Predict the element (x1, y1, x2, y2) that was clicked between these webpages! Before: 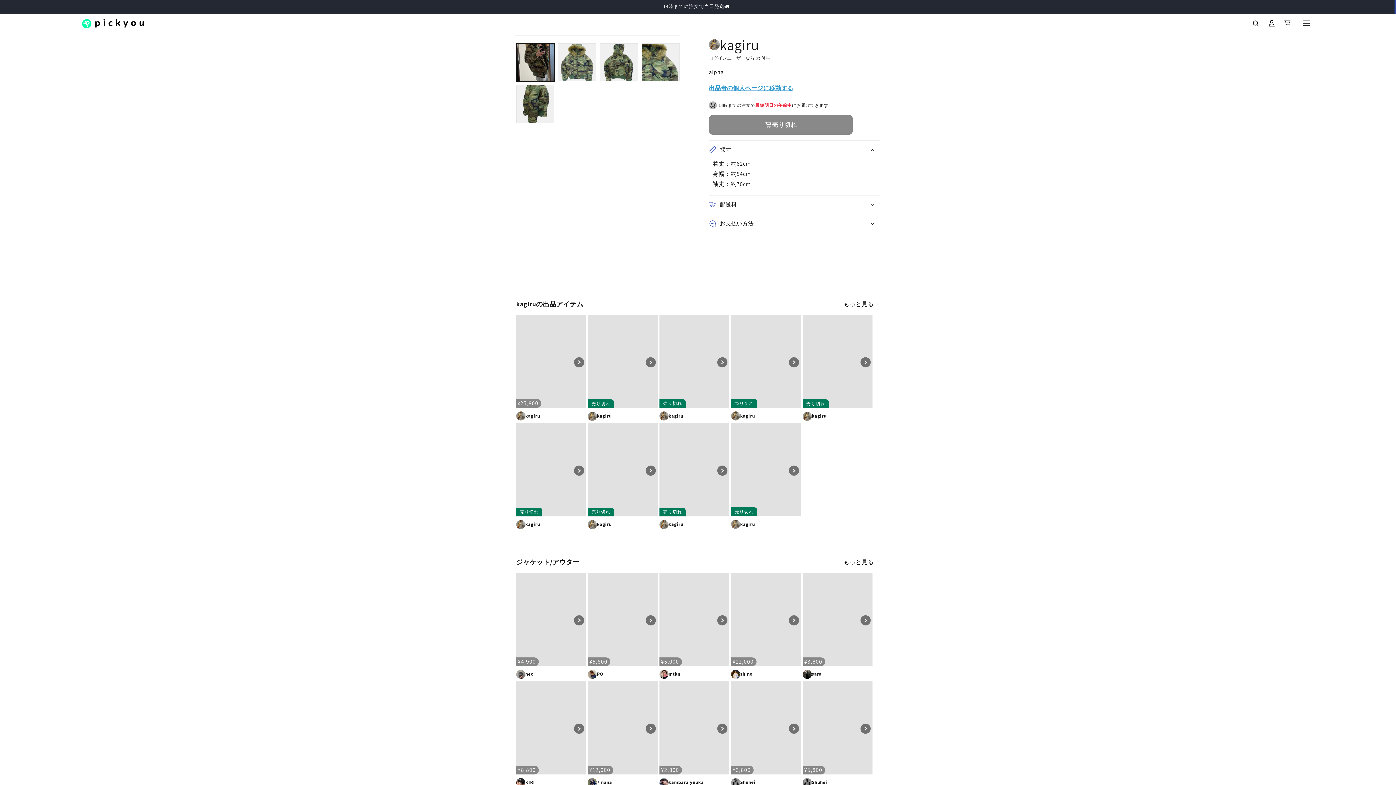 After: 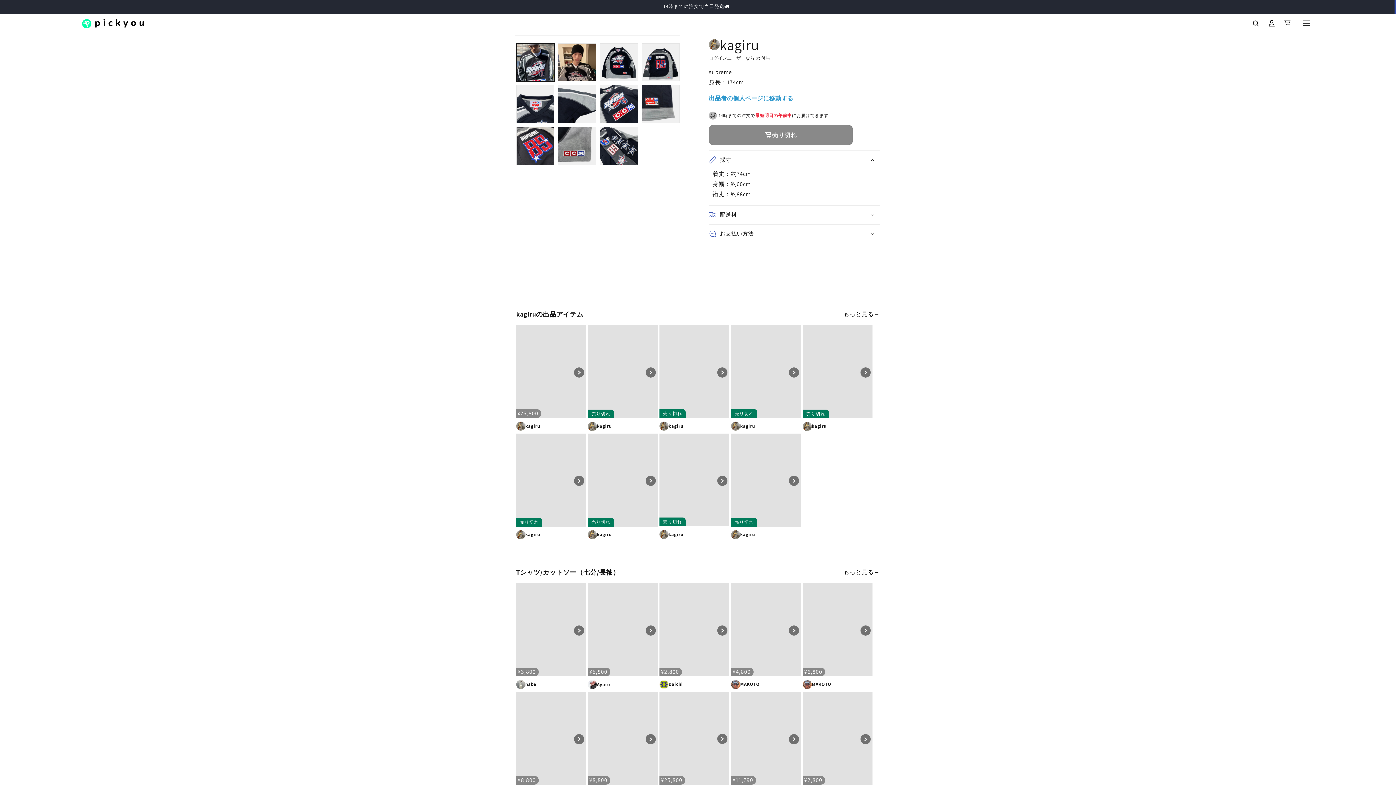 Action: bbox: (860, 357, 870, 367)